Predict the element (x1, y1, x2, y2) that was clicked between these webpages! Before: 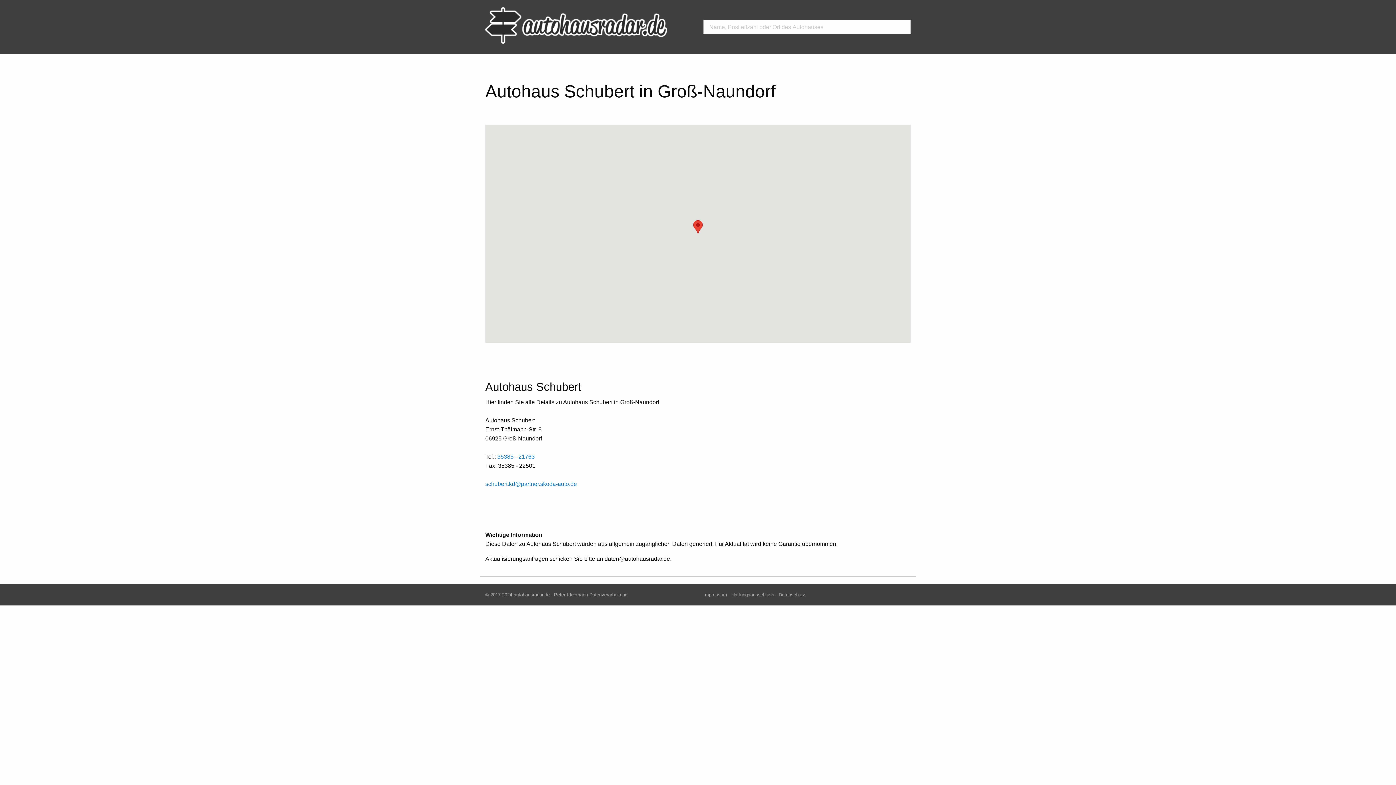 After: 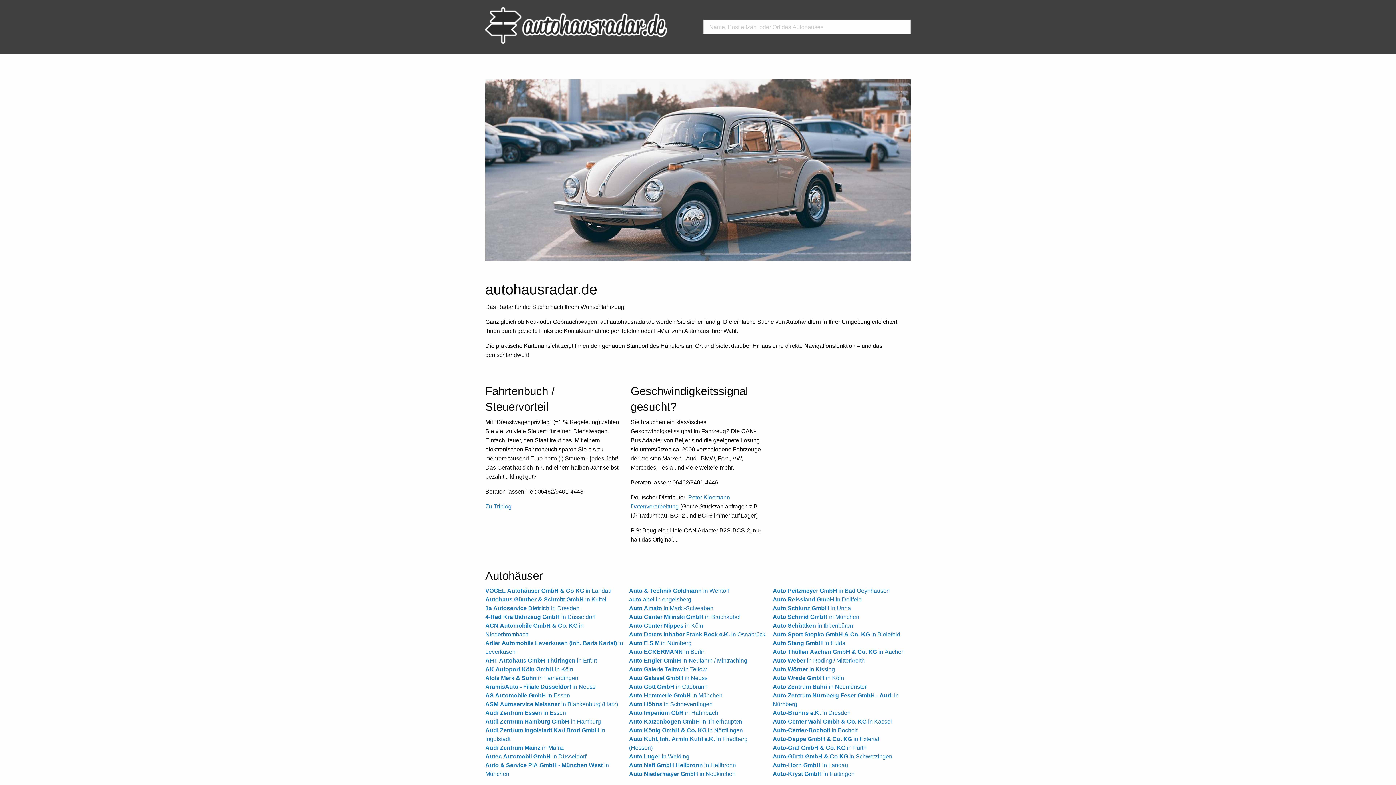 Action: bbox: (485, 14, 667, 33)